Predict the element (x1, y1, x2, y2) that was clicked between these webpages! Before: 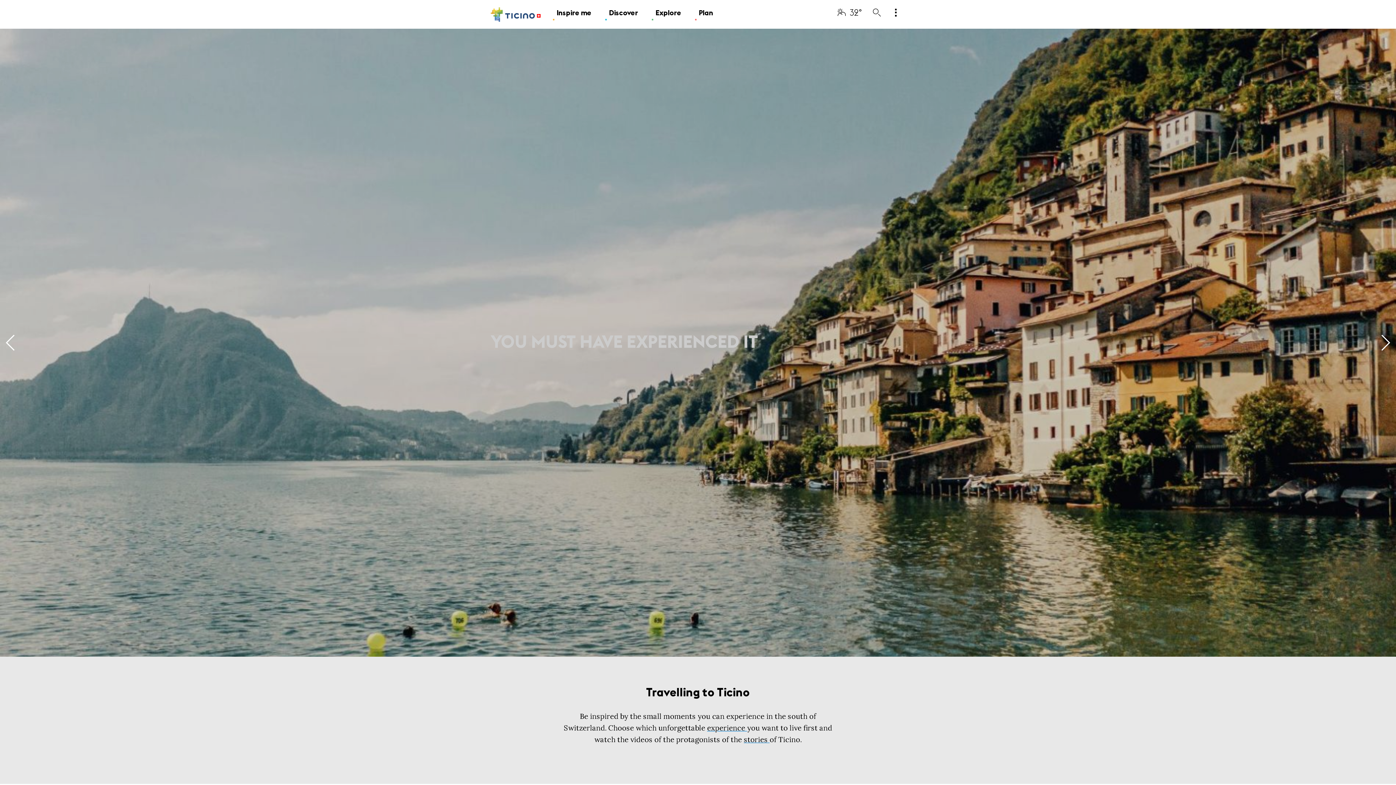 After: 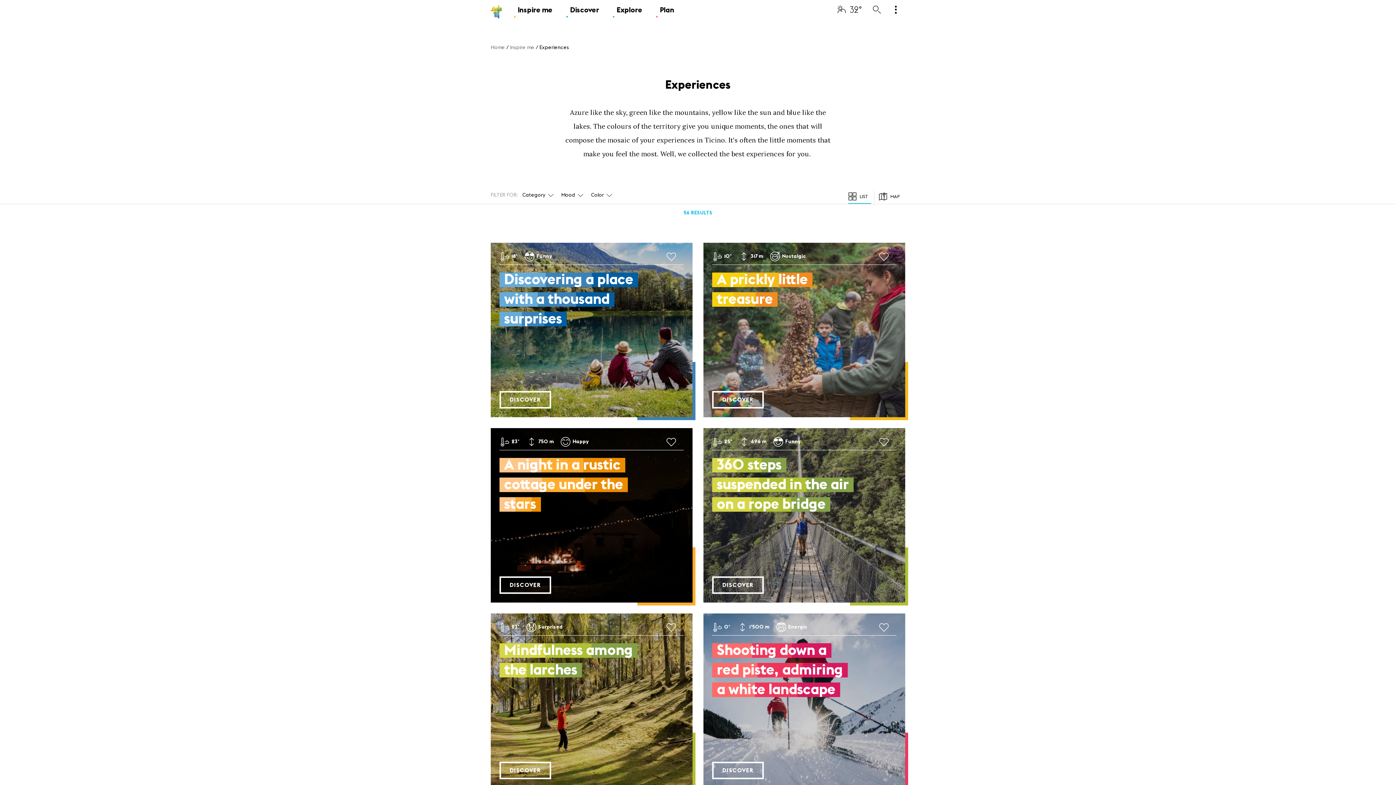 Action: label: experience  bbox: (707, 723, 747, 732)